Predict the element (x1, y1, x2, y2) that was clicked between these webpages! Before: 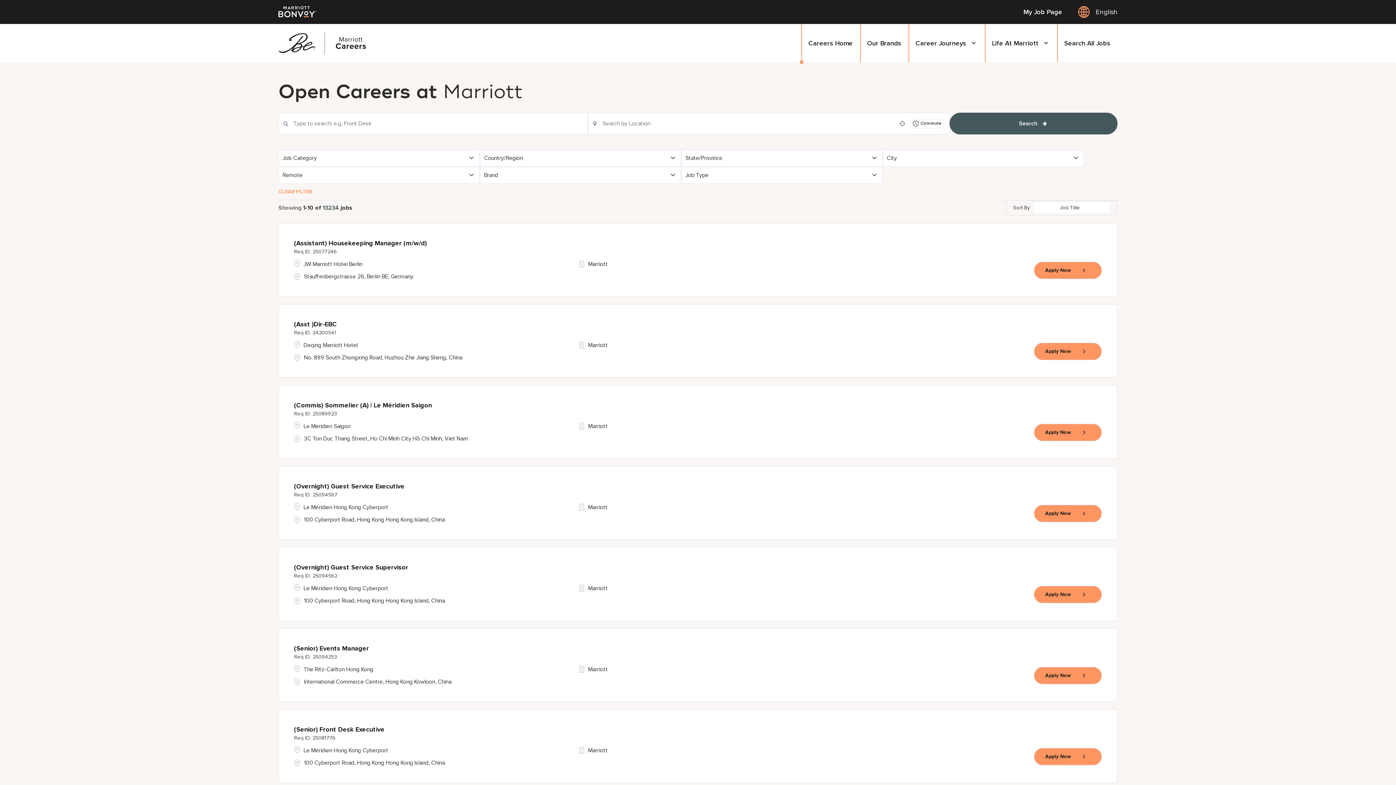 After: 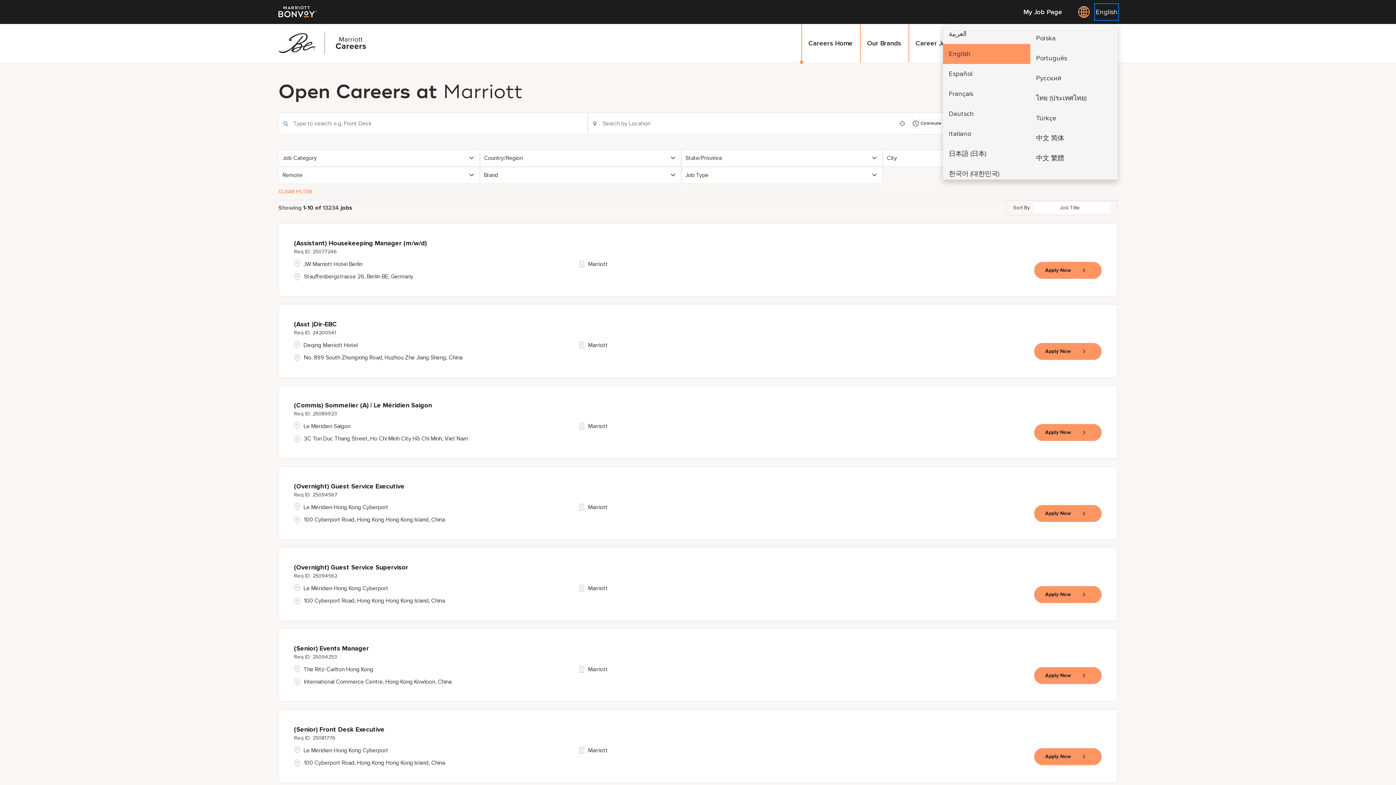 Action: label: Select Language bbox: (1096, 4, 1117, 19)